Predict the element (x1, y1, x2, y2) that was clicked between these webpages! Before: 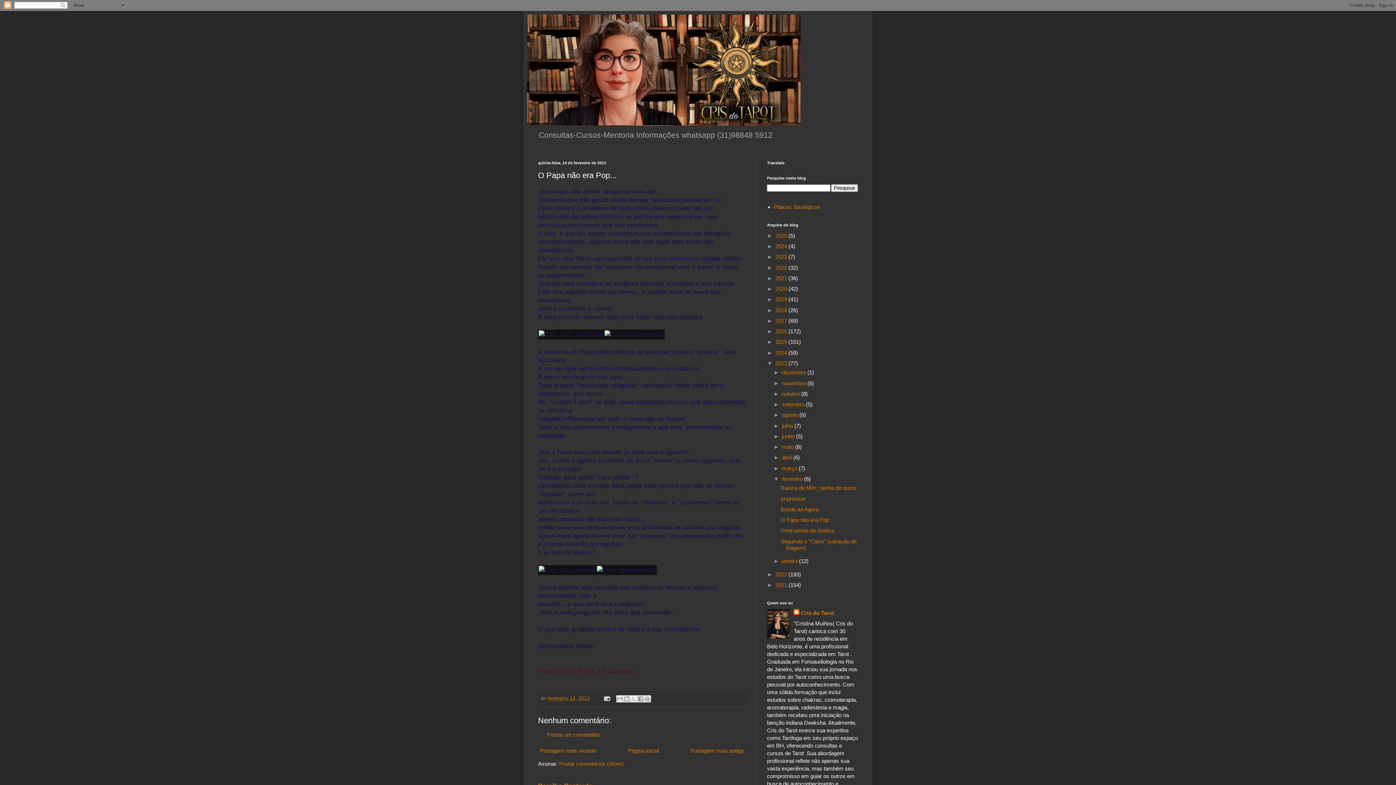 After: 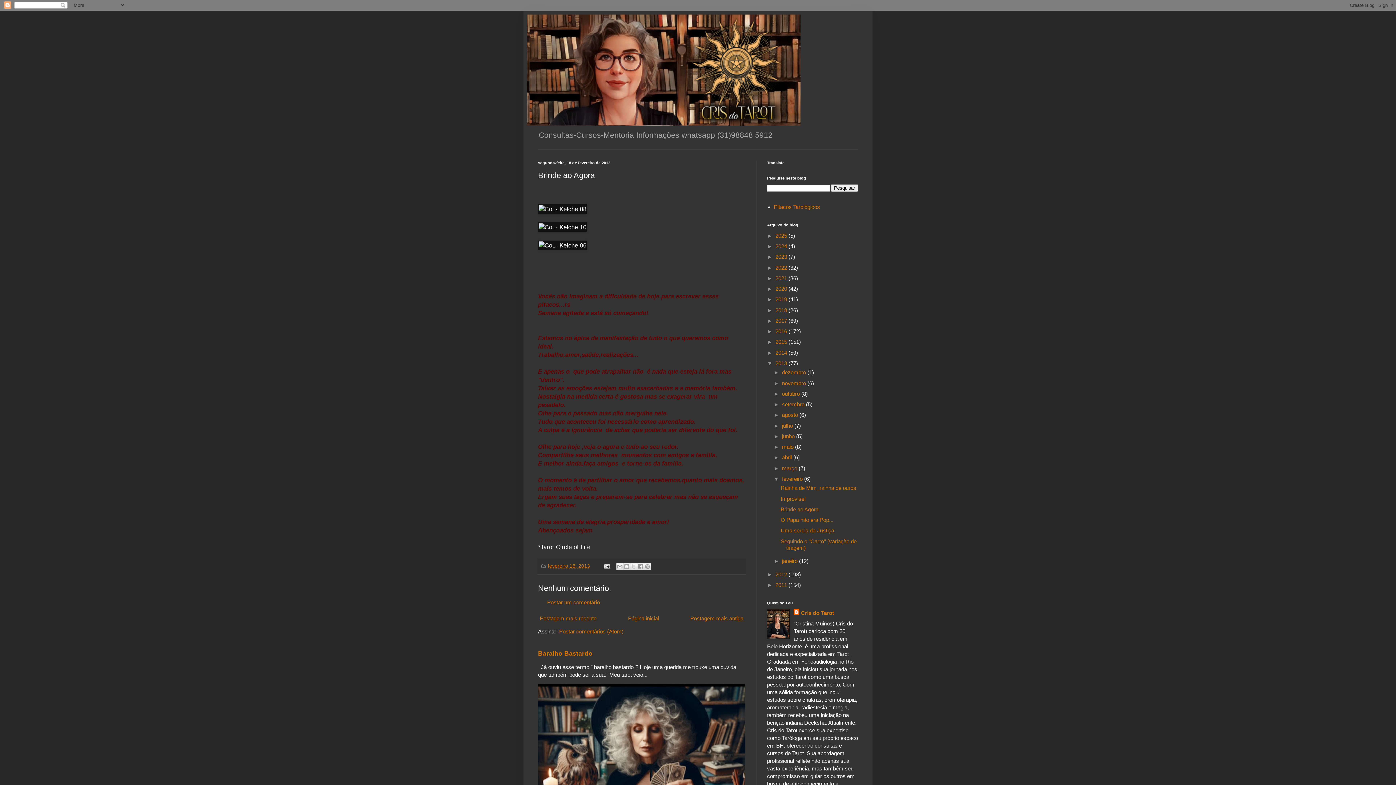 Action: bbox: (538, 746, 598, 755) label: Postagem mais recente